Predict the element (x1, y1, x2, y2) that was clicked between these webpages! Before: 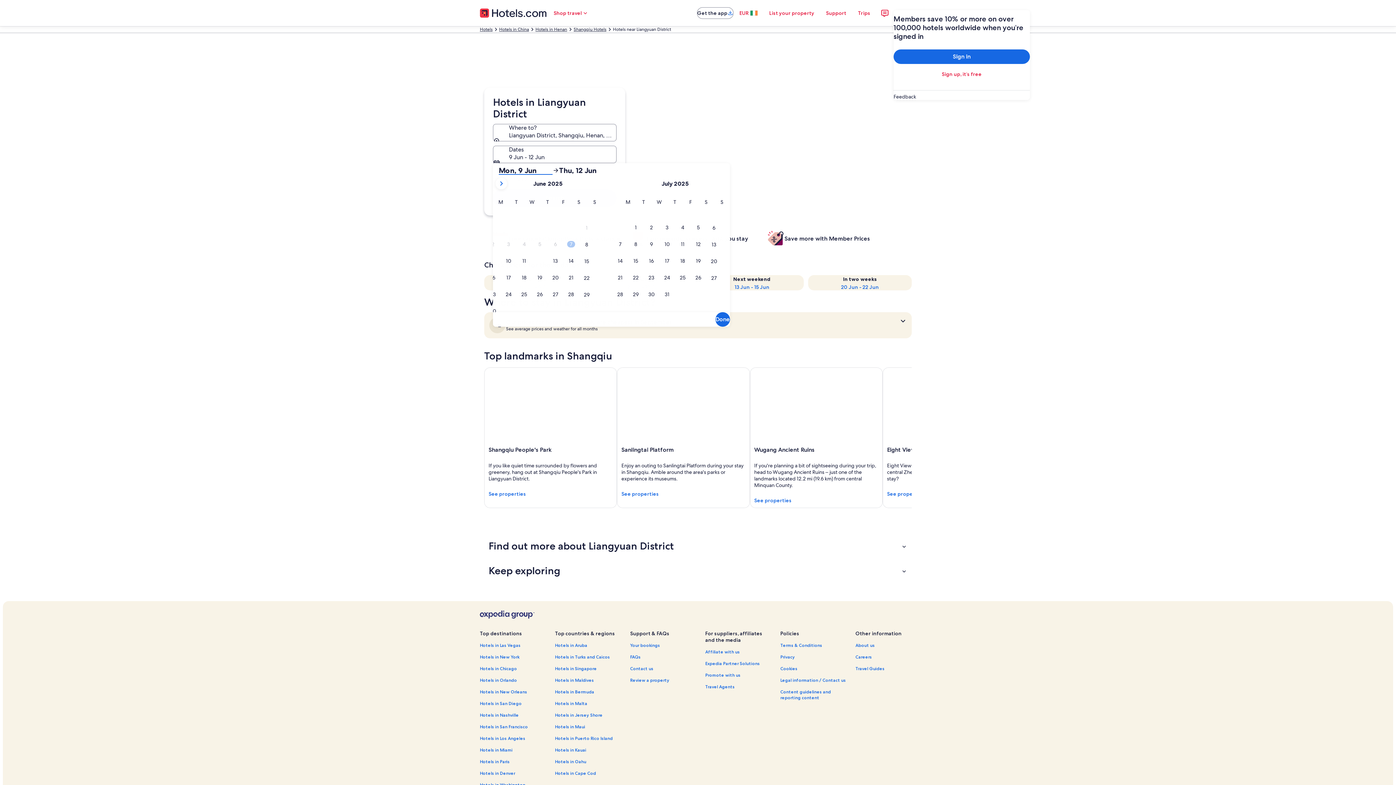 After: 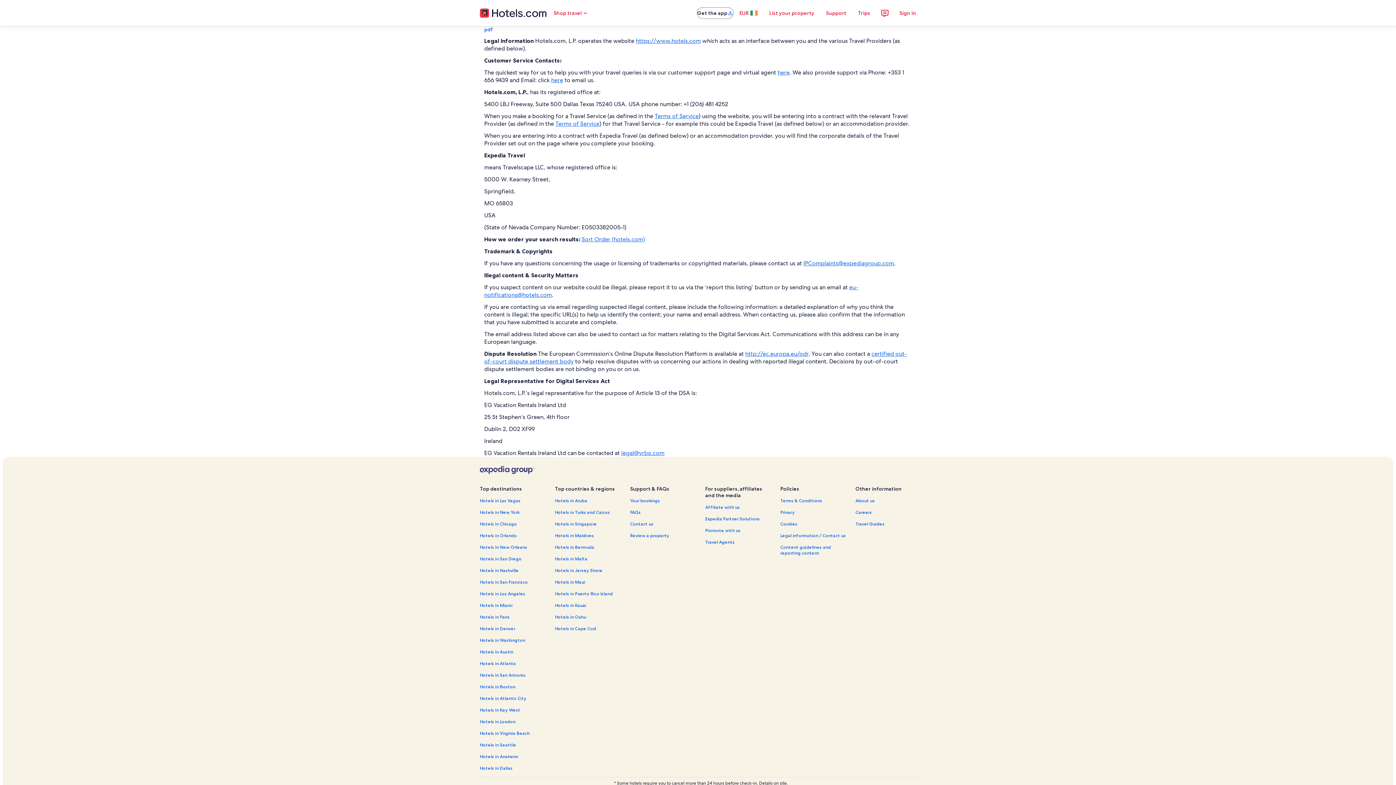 Action: label: Legal information / Contact us bbox: (780, 677, 847, 683)